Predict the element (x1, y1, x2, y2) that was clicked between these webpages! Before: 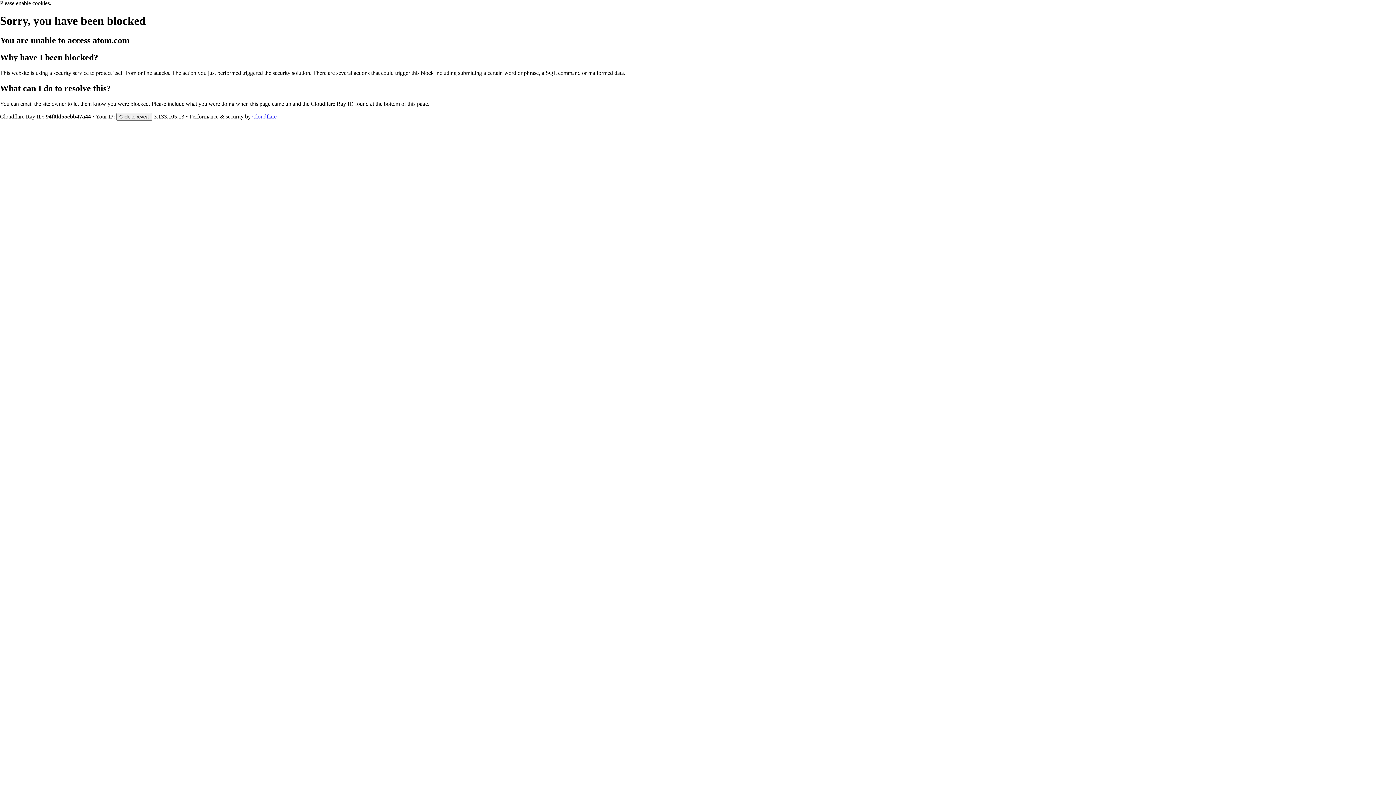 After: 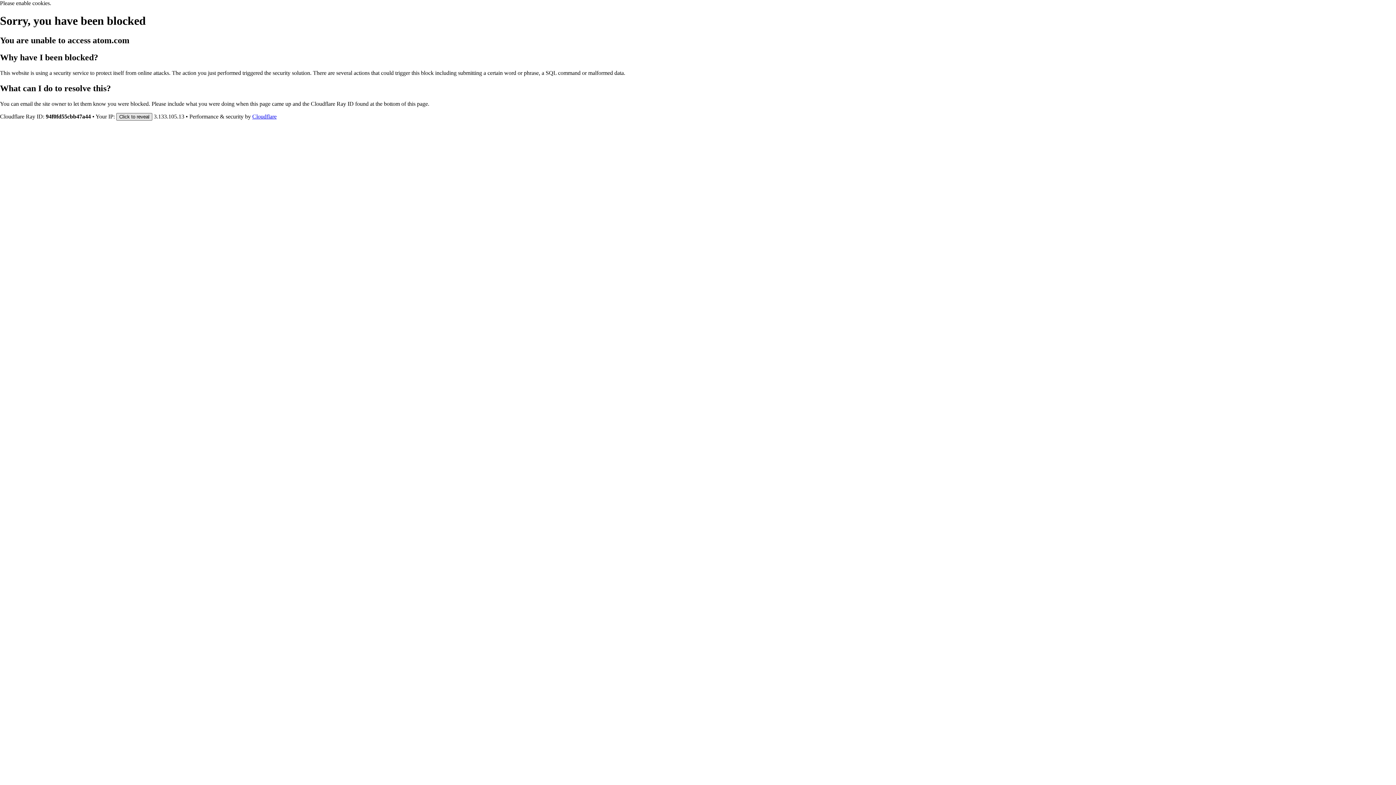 Action: bbox: (116, 112, 152, 120) label: Click to reveal